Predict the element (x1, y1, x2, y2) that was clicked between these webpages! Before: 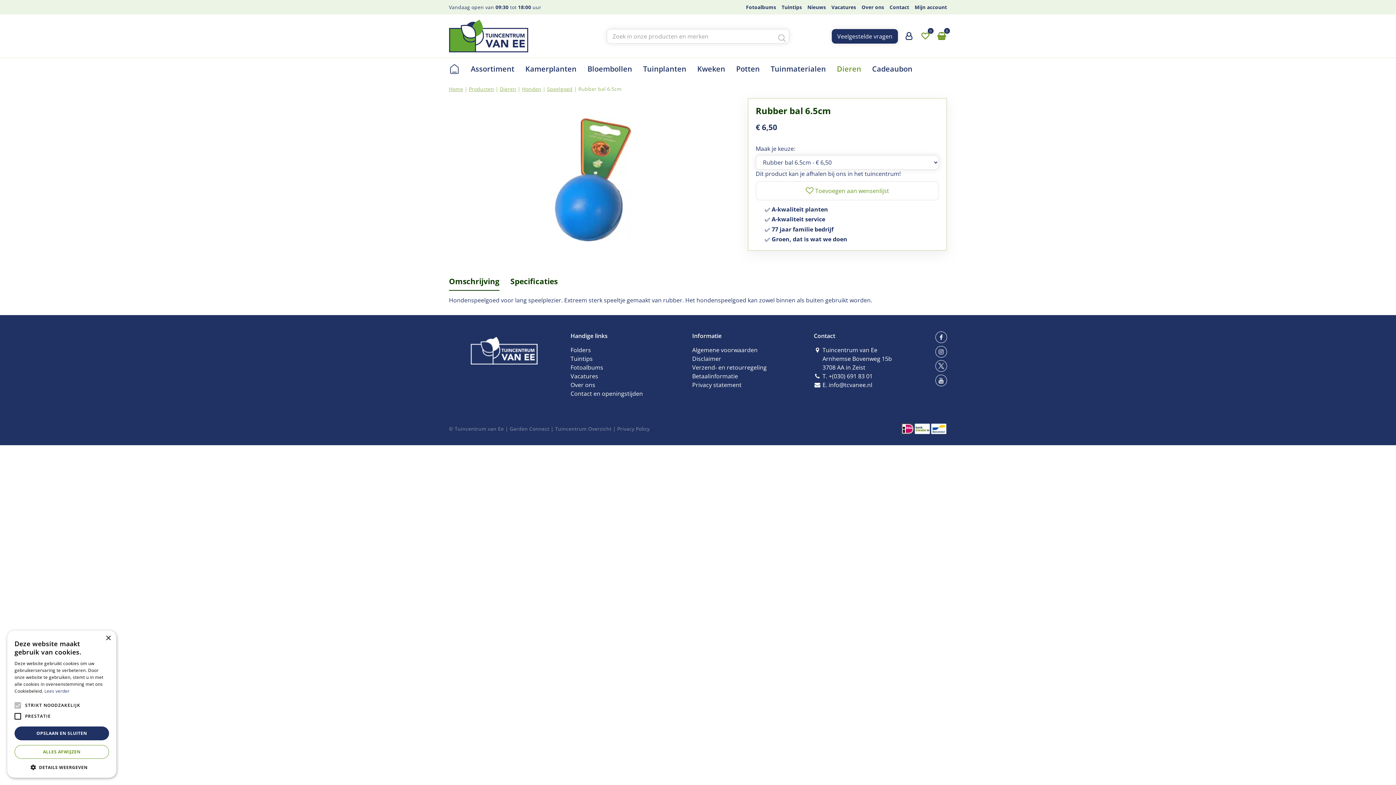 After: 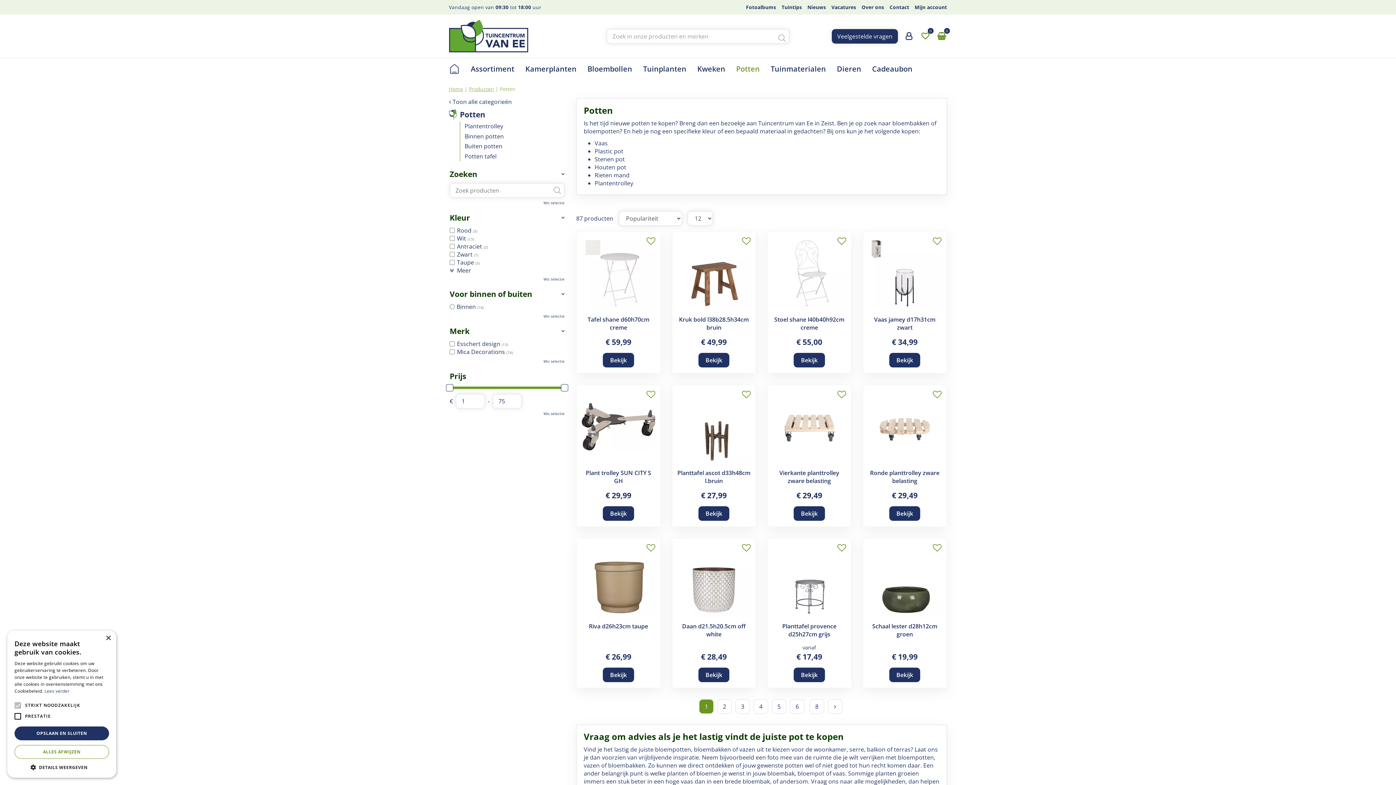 Action: label: Potten bbox: (736, 58, 760, 79)